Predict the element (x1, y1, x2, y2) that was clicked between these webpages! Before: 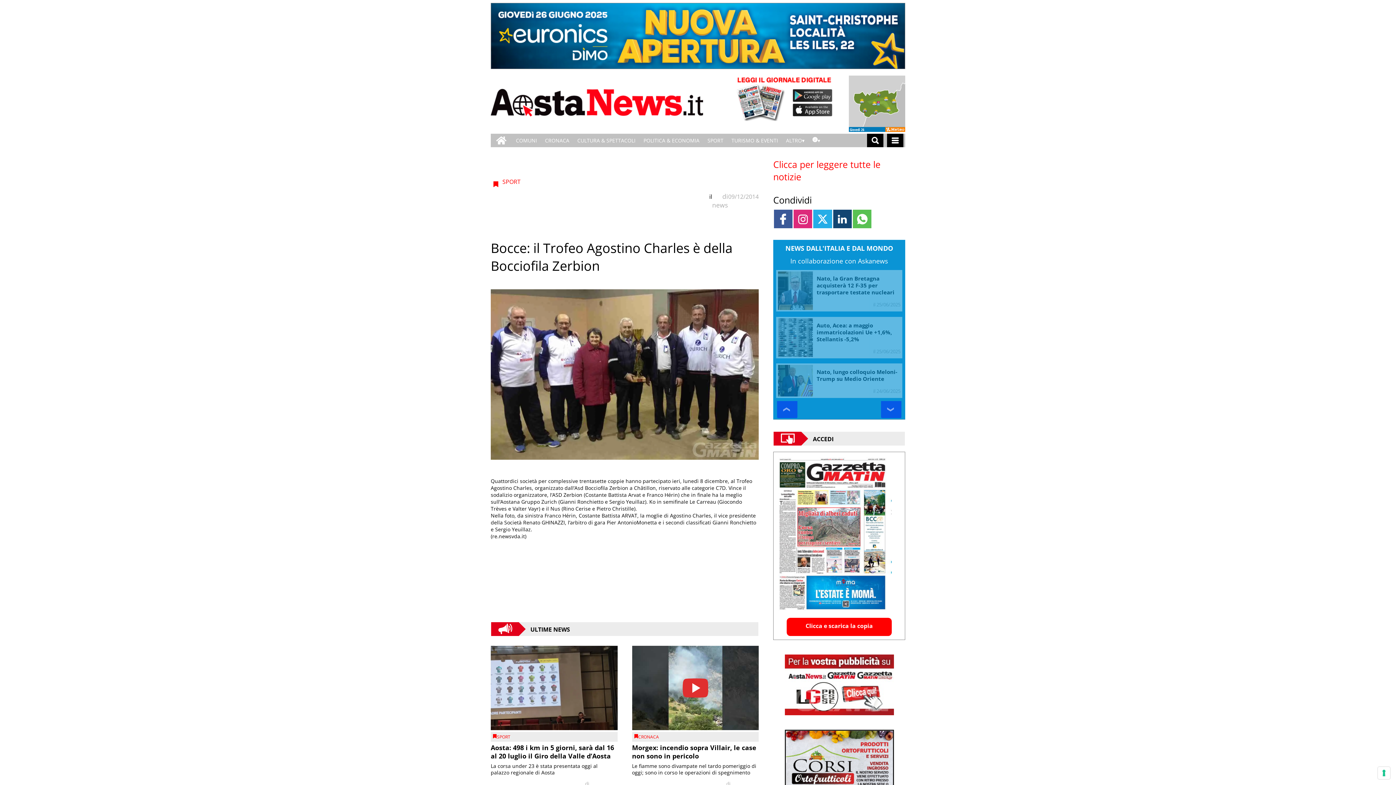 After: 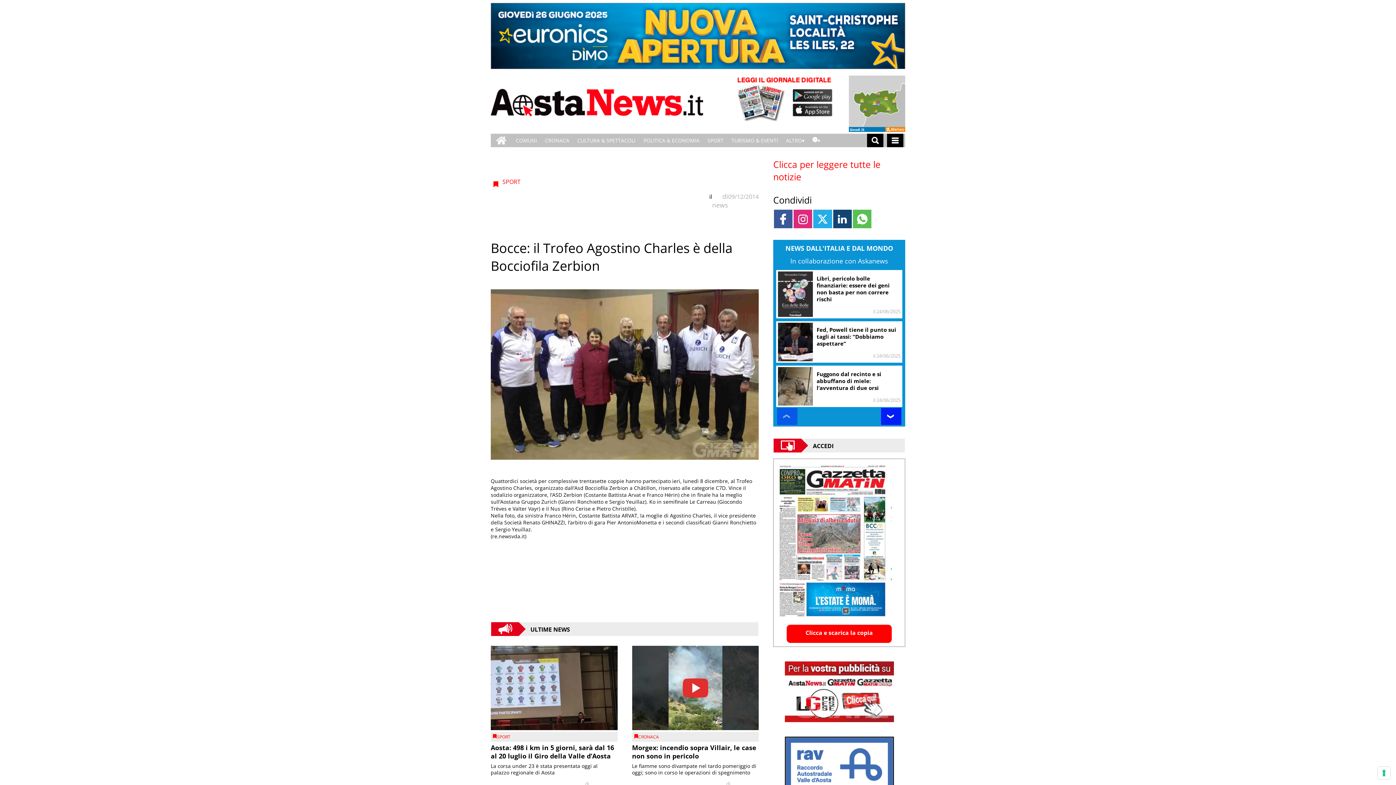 Action: label: ❯ bbox: (881, 387, 901, 404)